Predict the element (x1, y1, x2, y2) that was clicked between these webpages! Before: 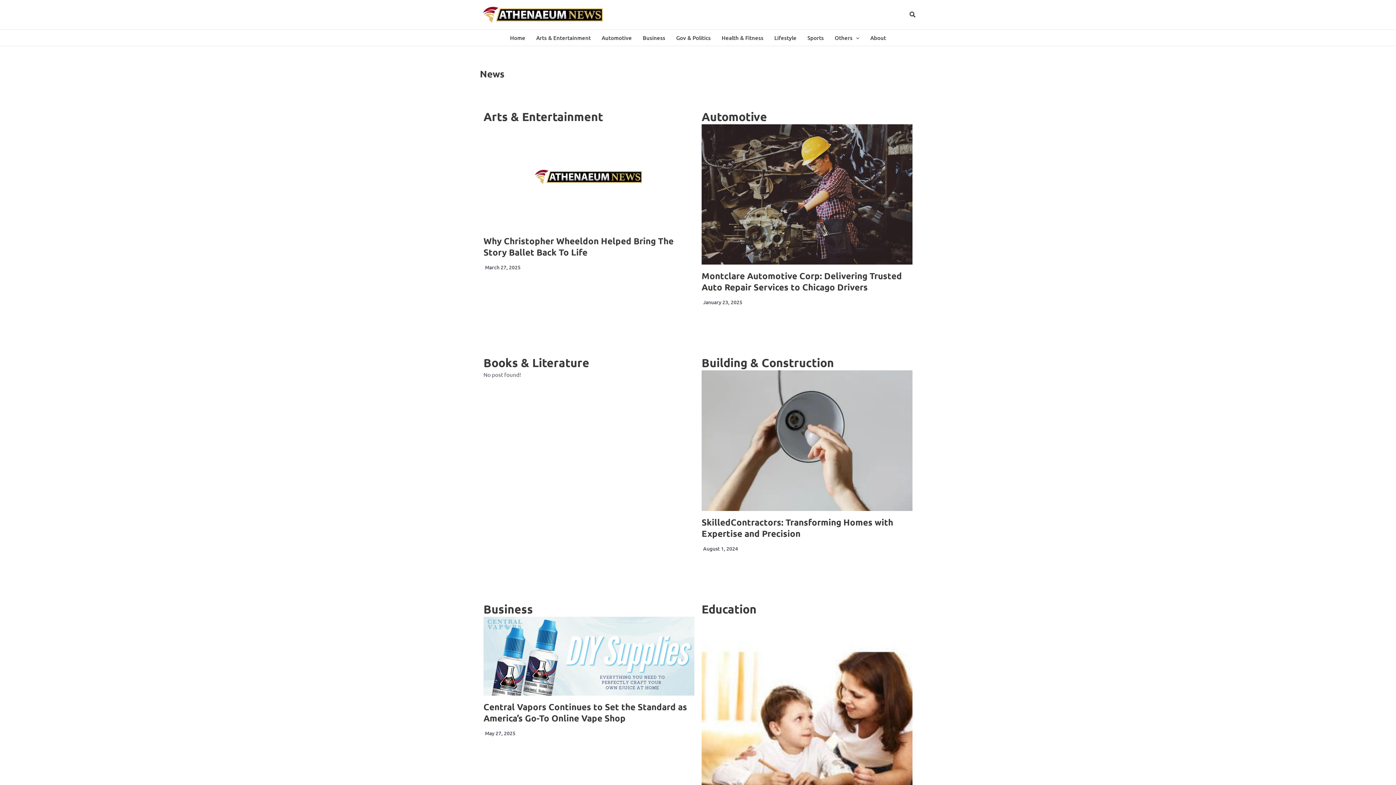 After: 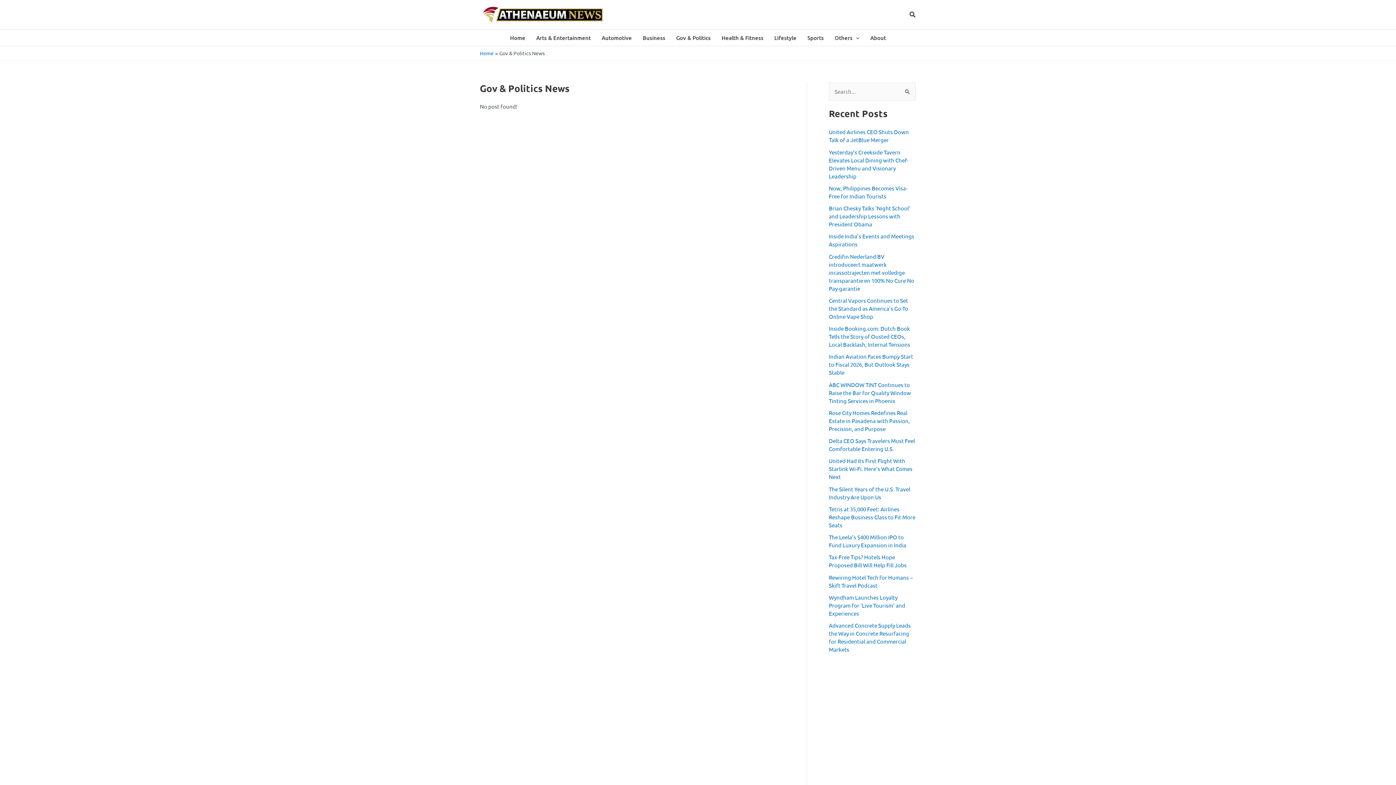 Action: label: Gov & Politics bbox: (670, 29, 716, 45)